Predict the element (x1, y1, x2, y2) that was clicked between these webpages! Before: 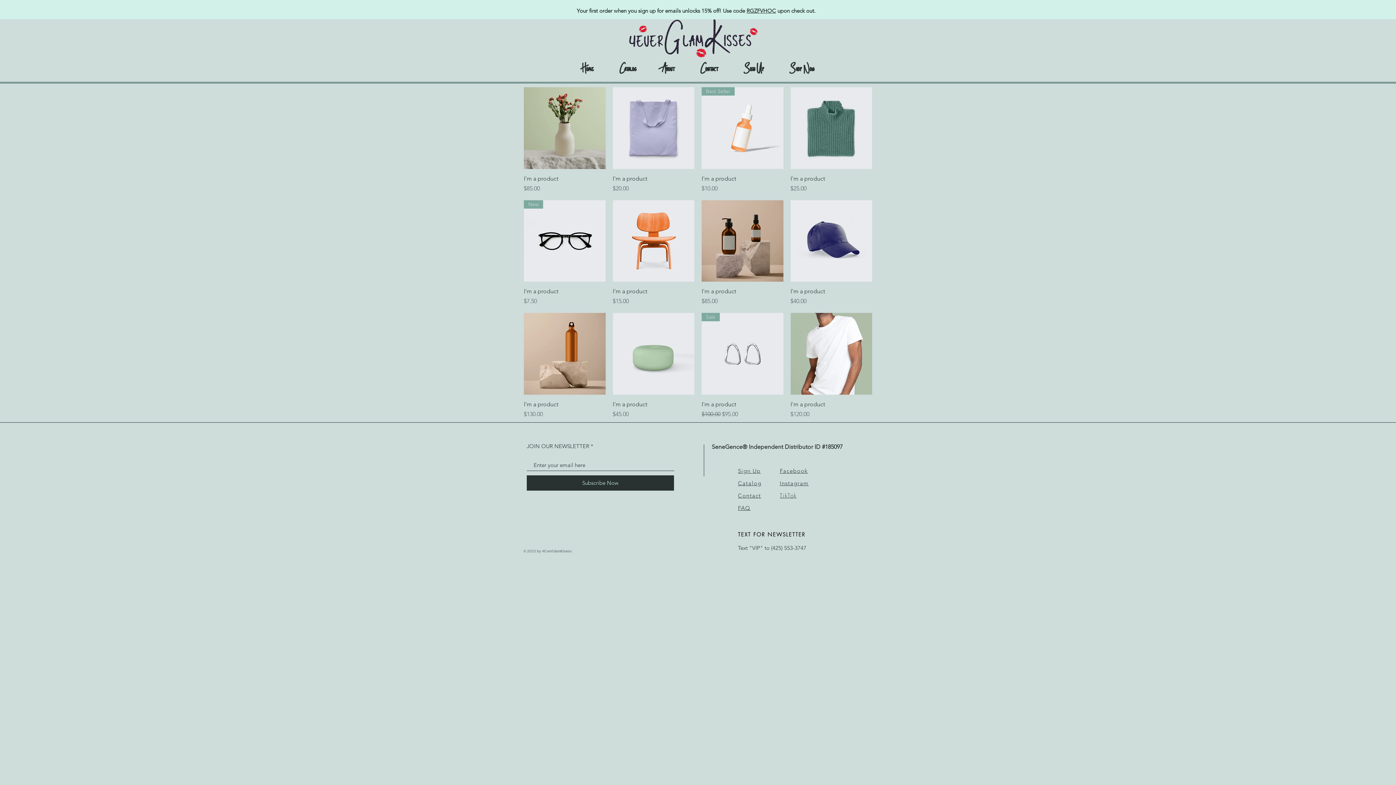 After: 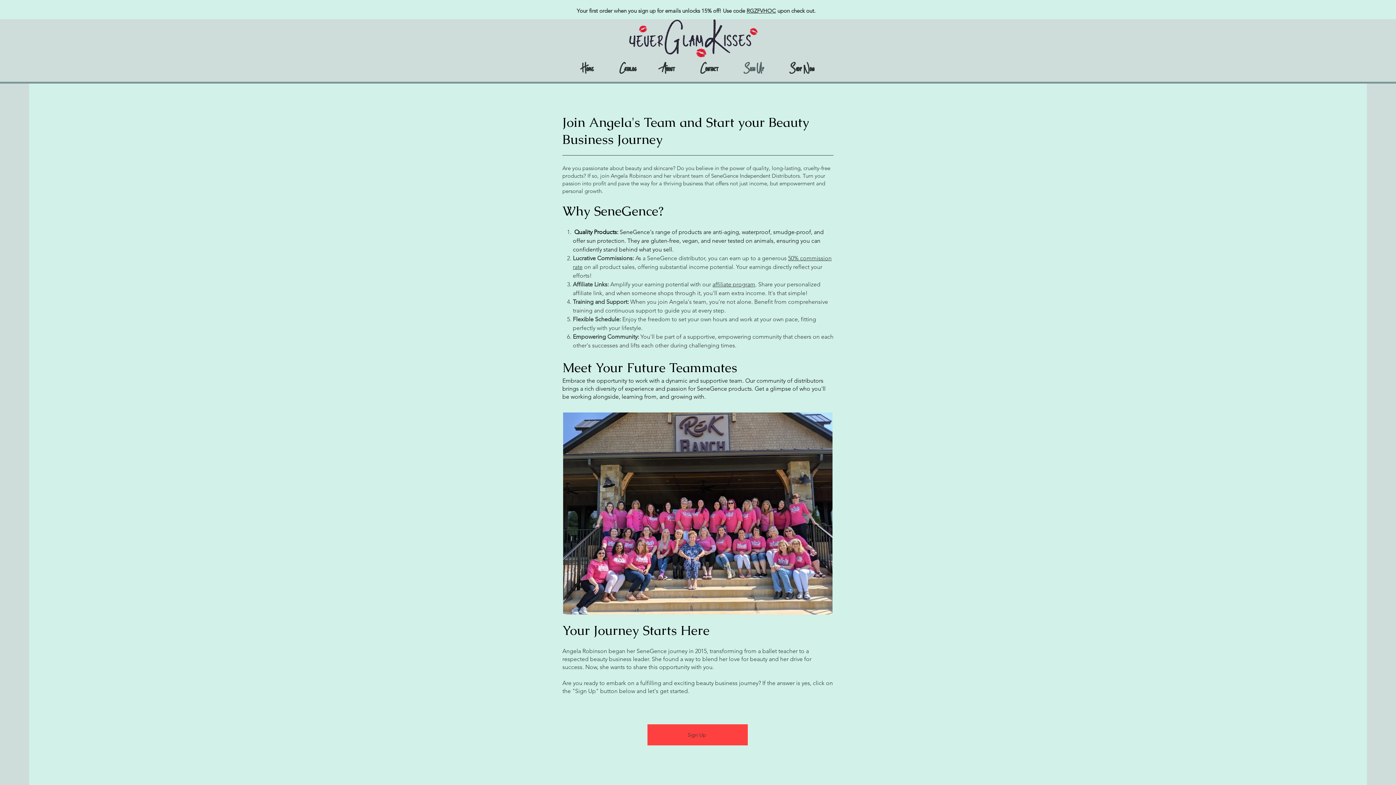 Action: label: Sign Up bbox: (730, 57, 776, 73)